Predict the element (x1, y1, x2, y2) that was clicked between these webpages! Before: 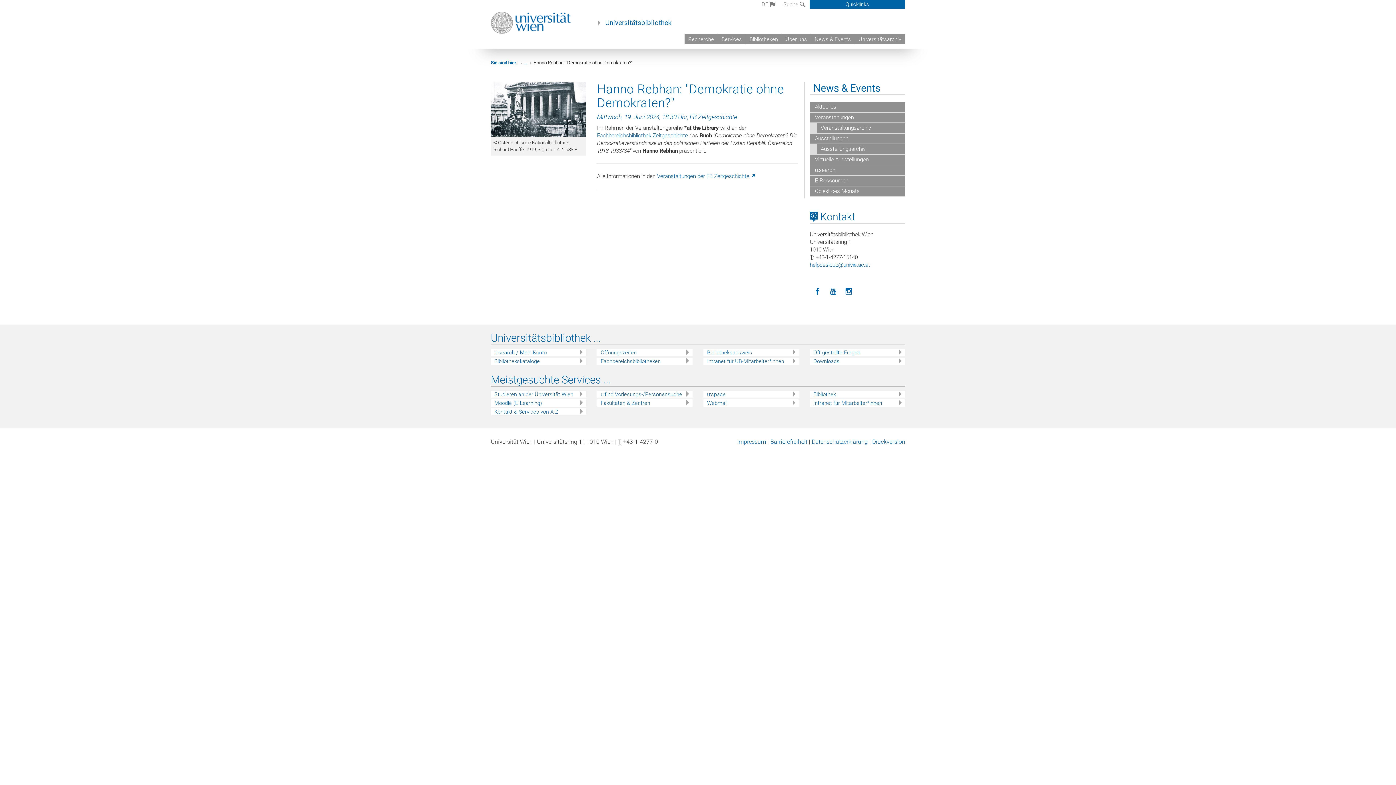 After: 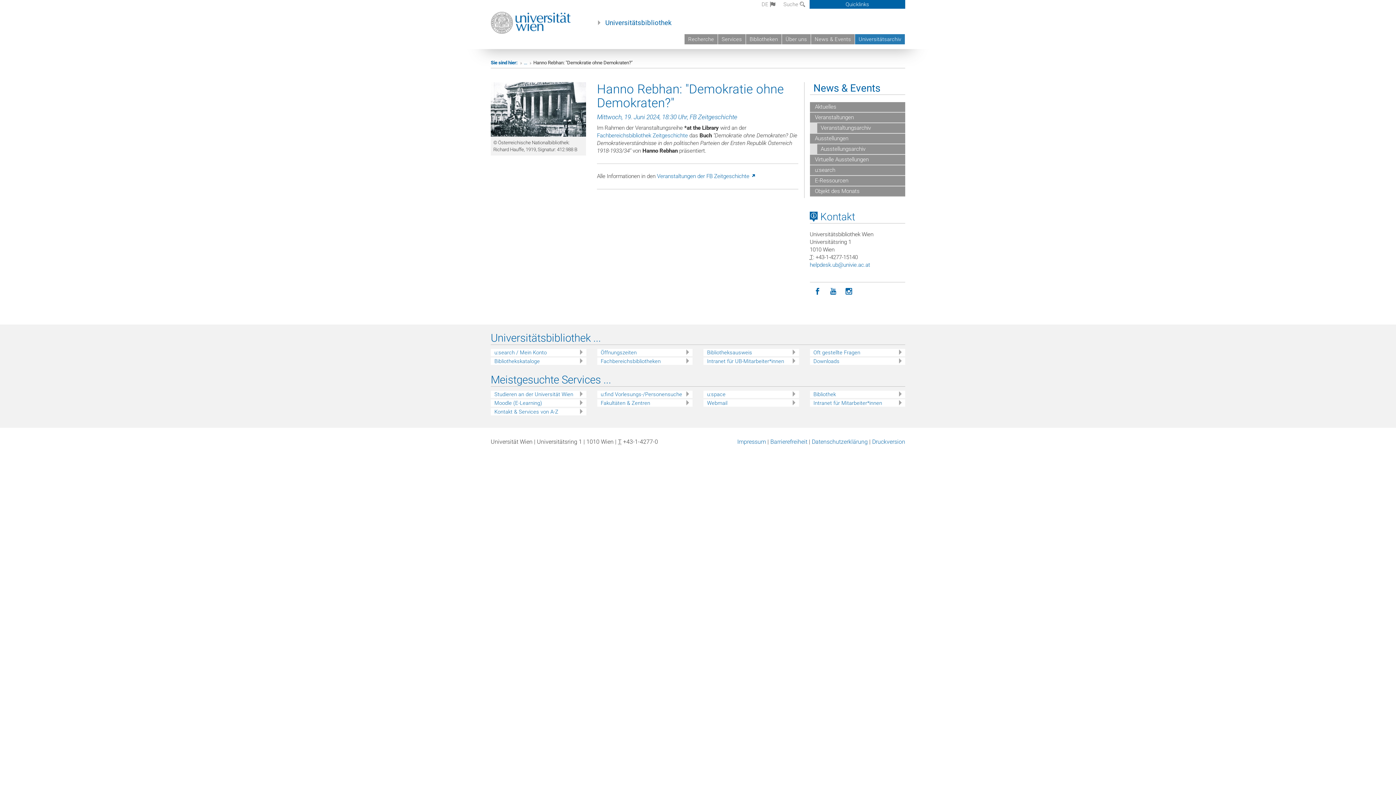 Action: bbox: (855, 34, 905, 44) label: Universitätsarchiv